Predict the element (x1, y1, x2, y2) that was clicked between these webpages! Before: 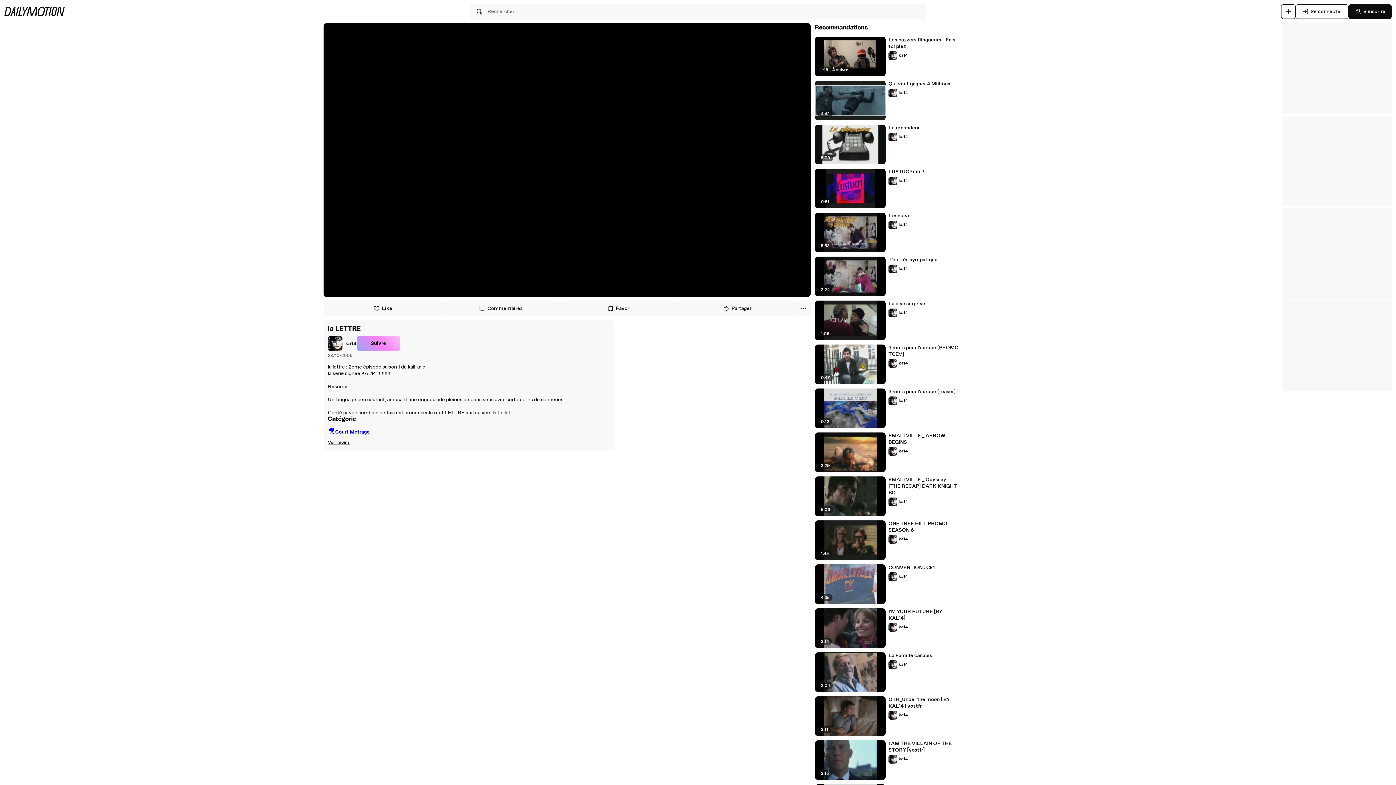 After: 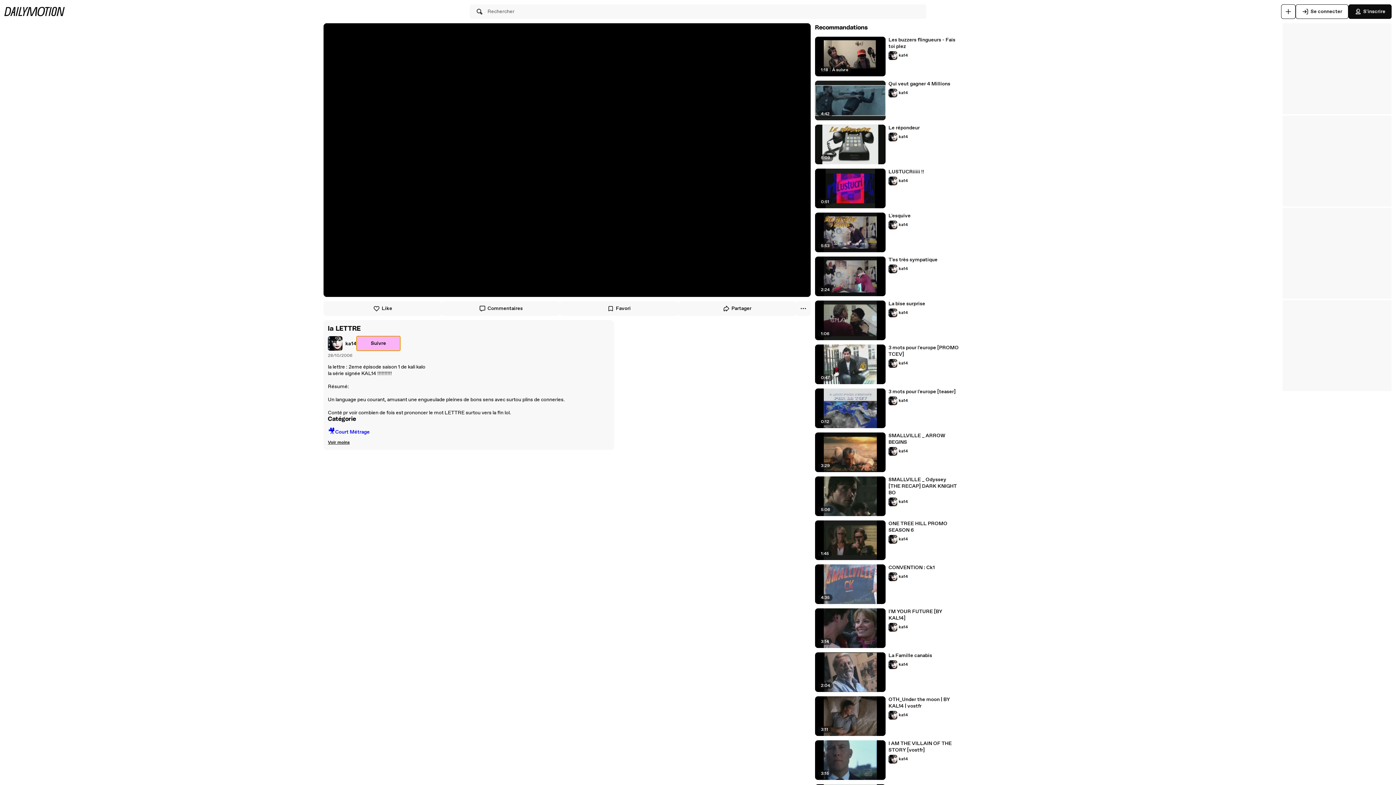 Action: bbox: (356, 336, 400, 350) label: Suivre